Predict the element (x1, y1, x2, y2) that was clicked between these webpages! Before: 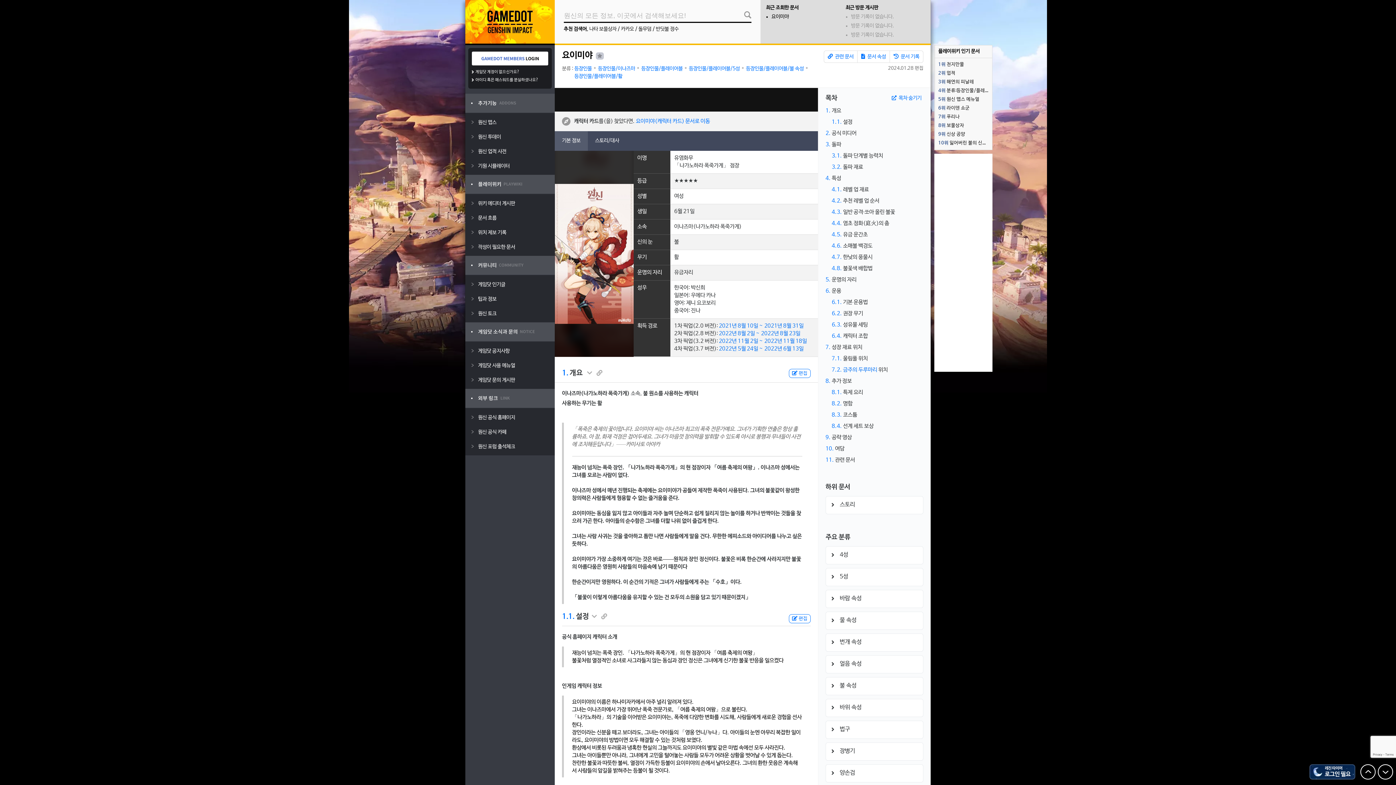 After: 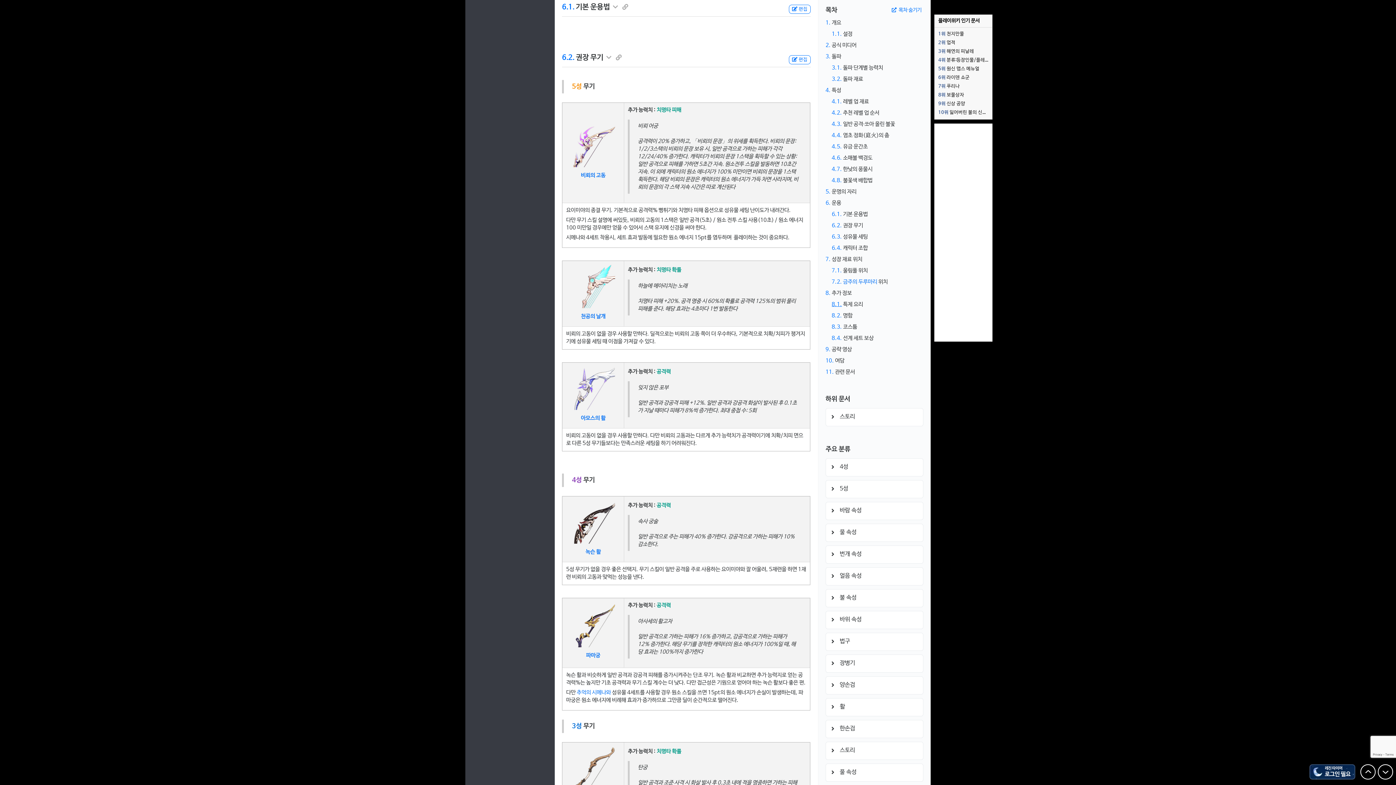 Action: bbox: (832, 299, 842, 305) label: 6.1.